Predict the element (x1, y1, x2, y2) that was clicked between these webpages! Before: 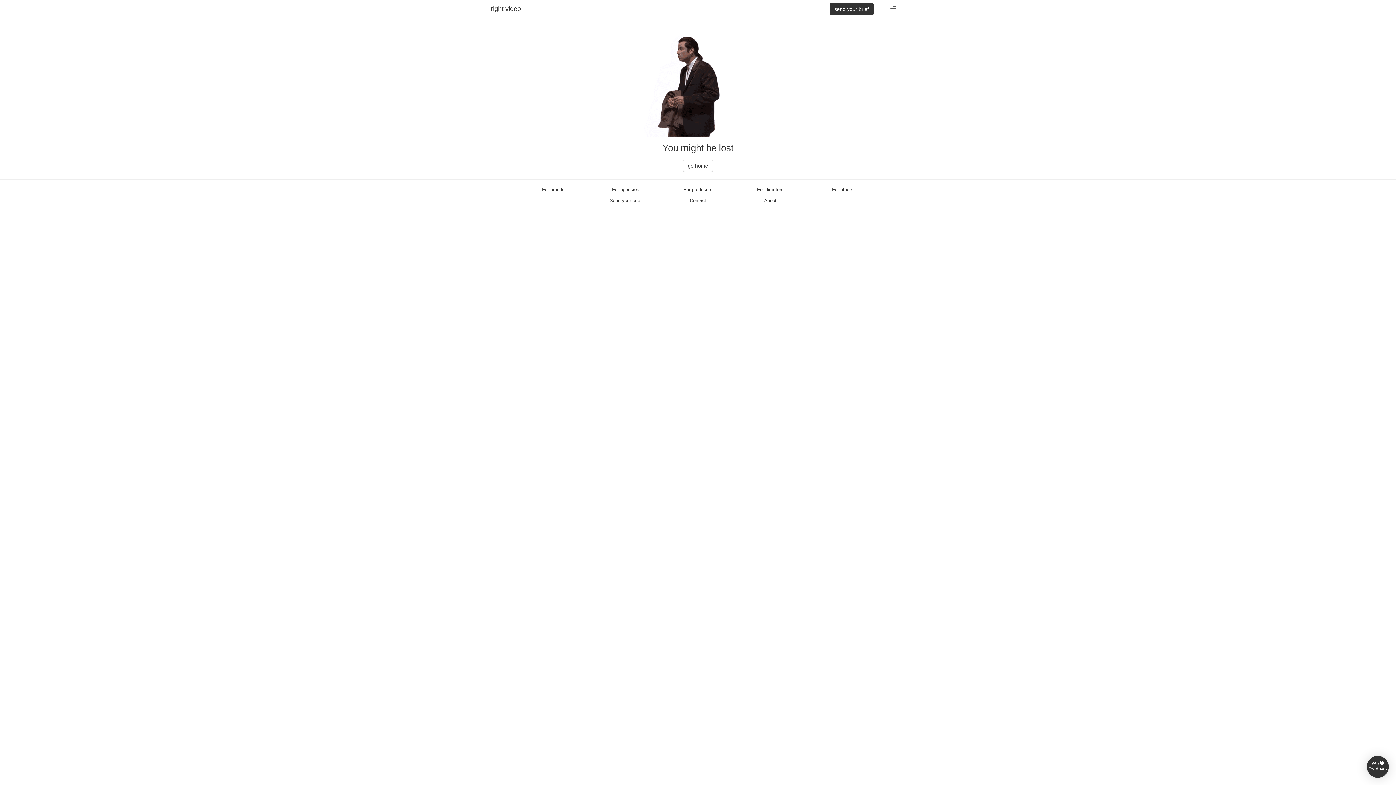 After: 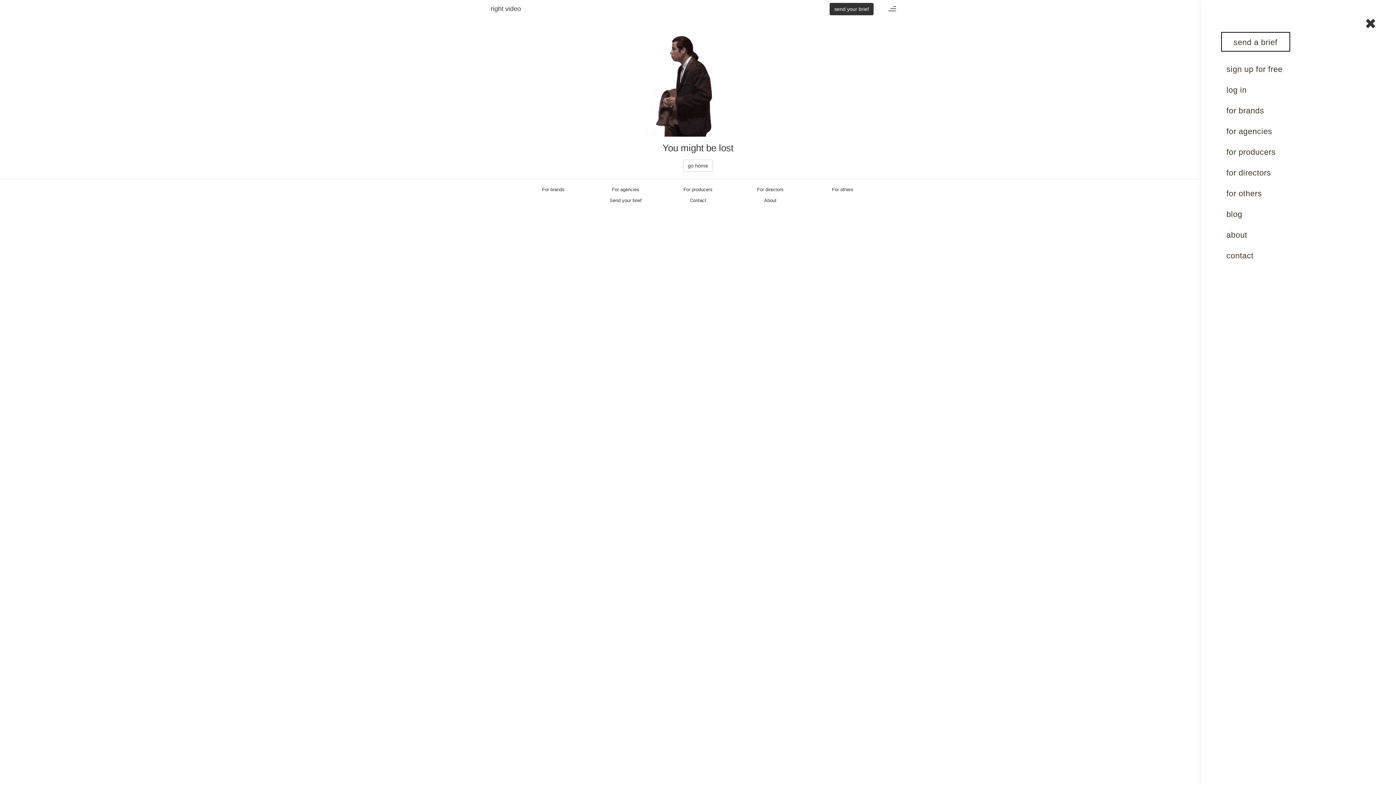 Action: label: Toggle navigation bbox: (884, 2, 900, 14)